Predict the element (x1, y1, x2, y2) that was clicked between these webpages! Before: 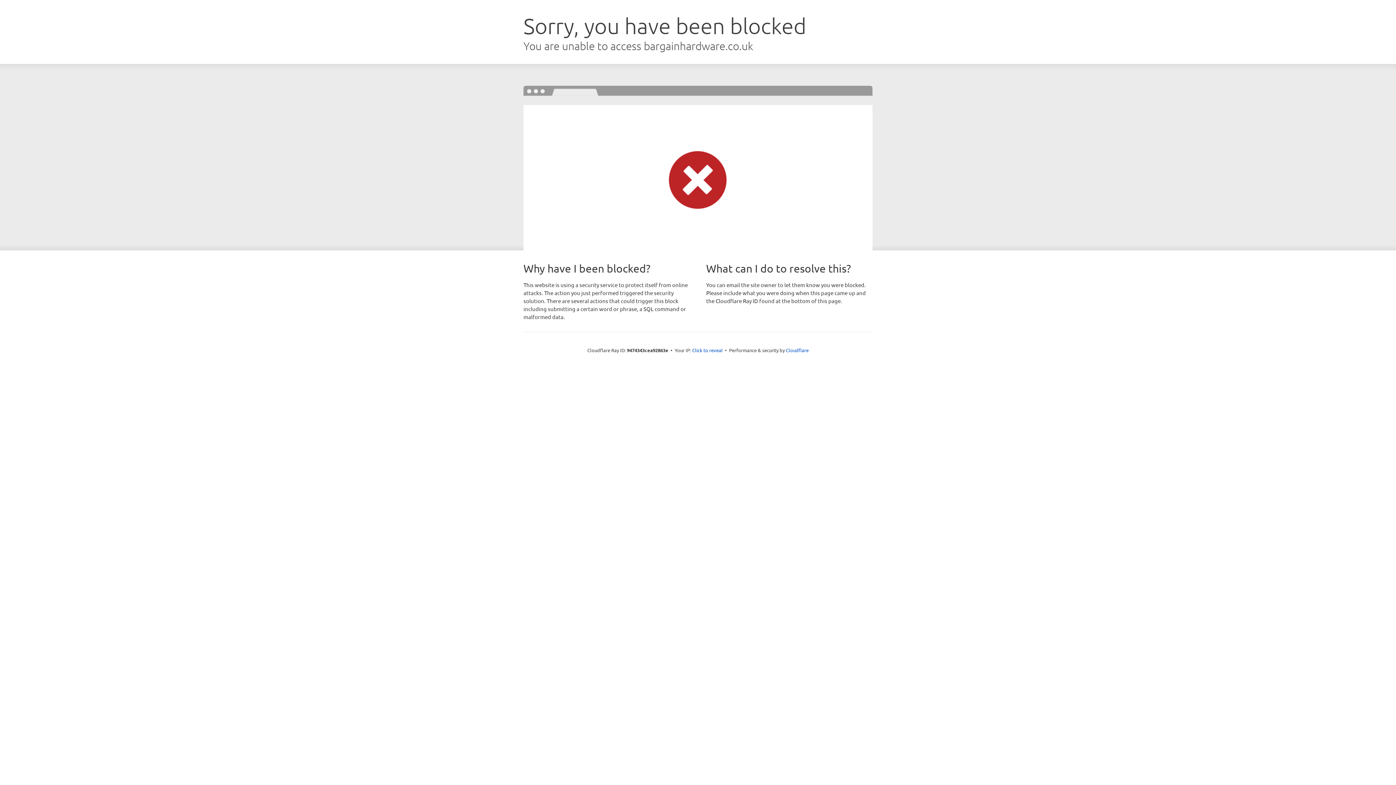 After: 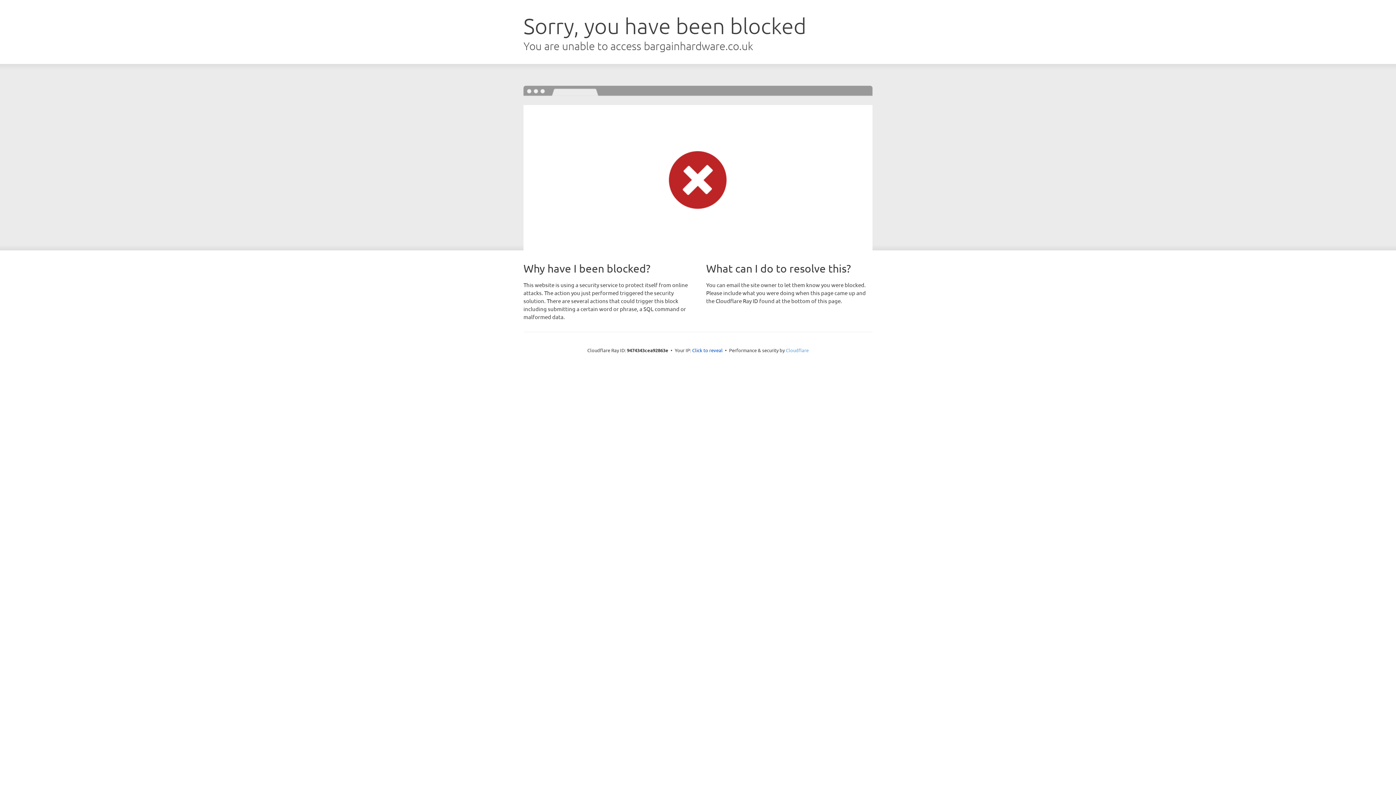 Action: label: Cloudflare bbox: (786, 347, 808, 353)